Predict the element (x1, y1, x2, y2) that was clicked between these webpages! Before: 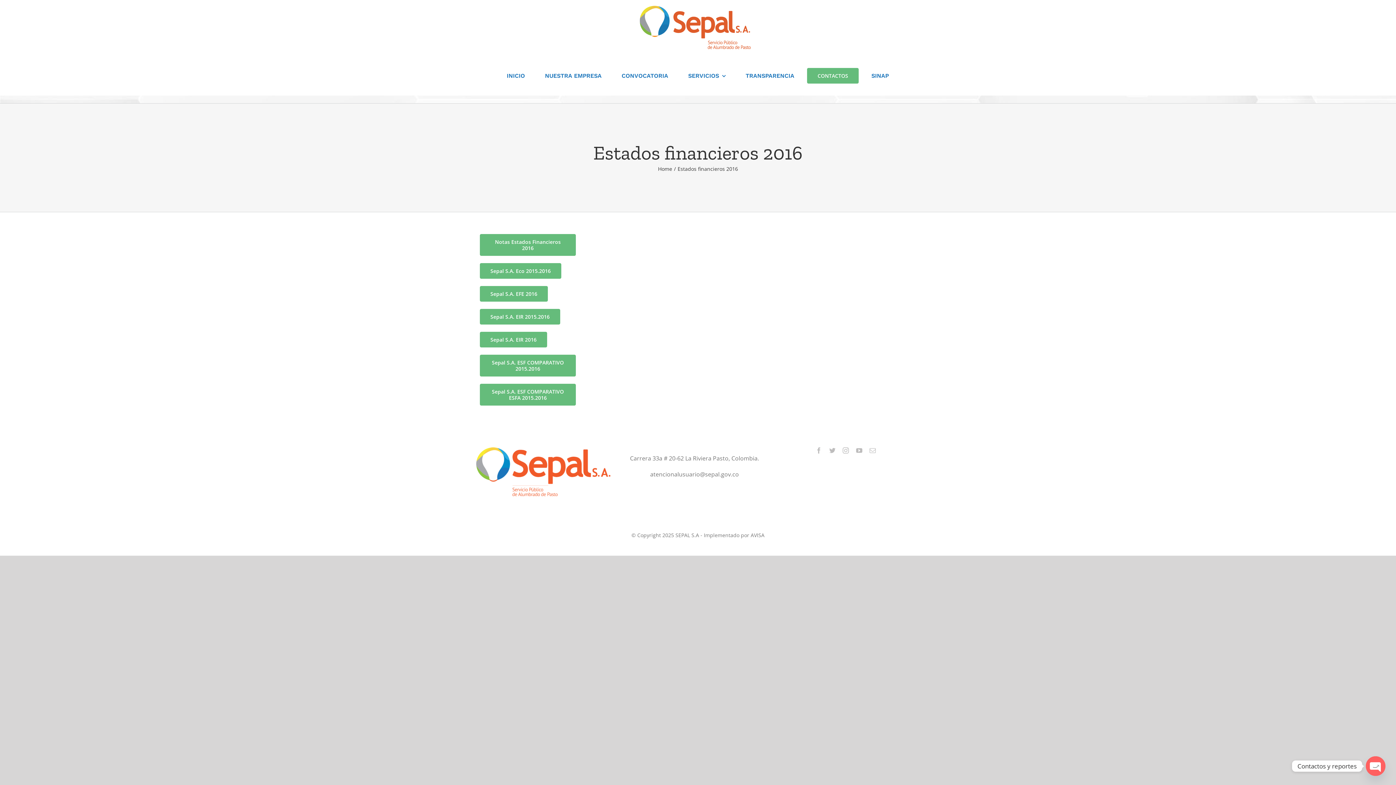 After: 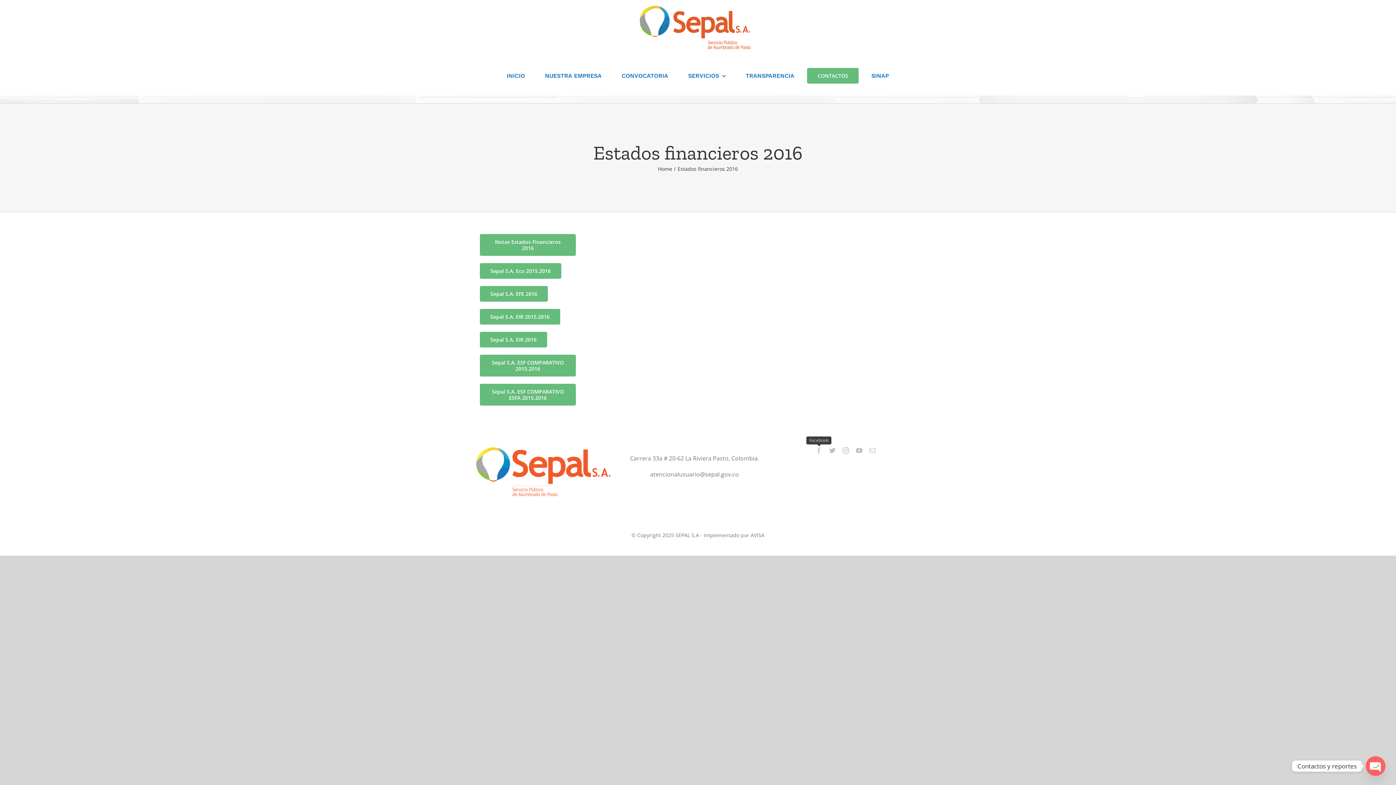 Action: label: facebook bbox: (816, 447, 822, 453)